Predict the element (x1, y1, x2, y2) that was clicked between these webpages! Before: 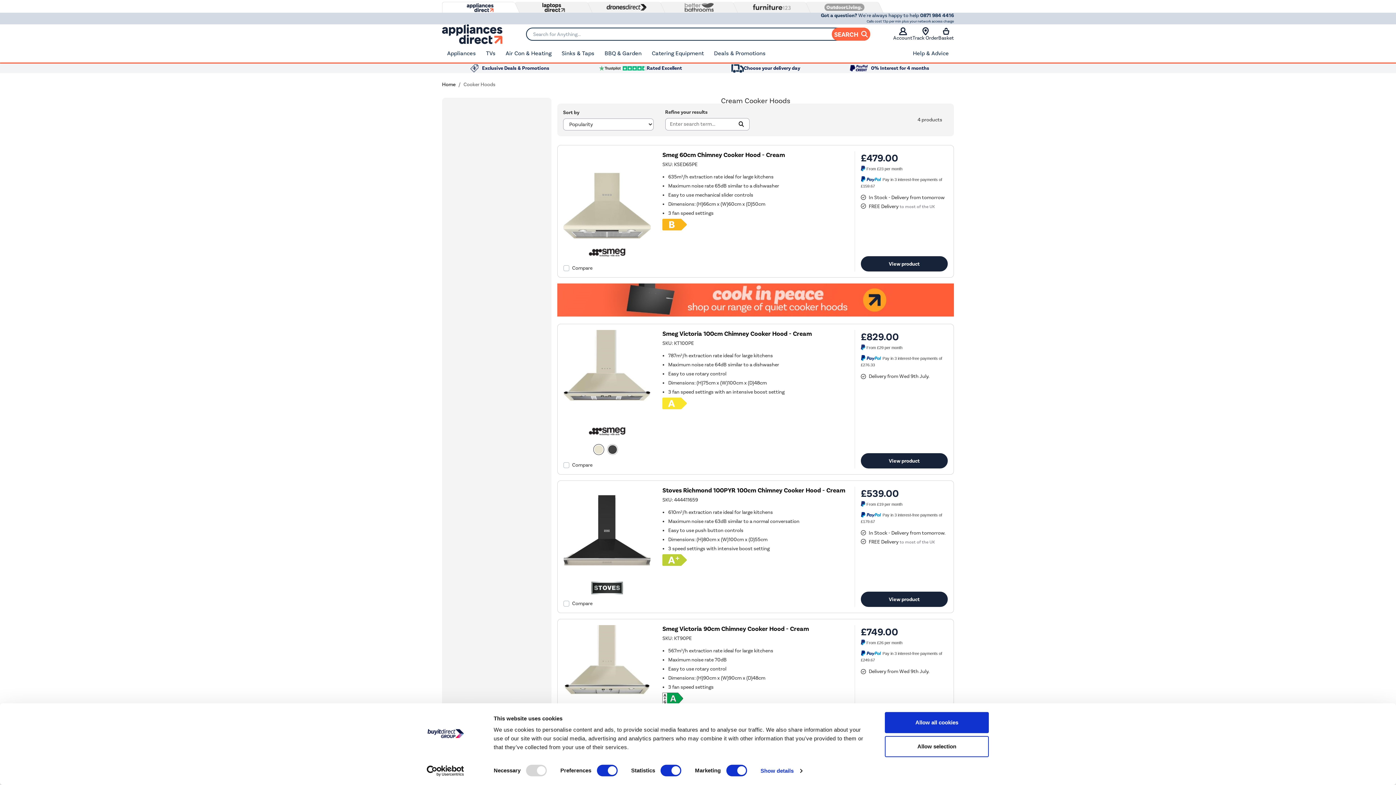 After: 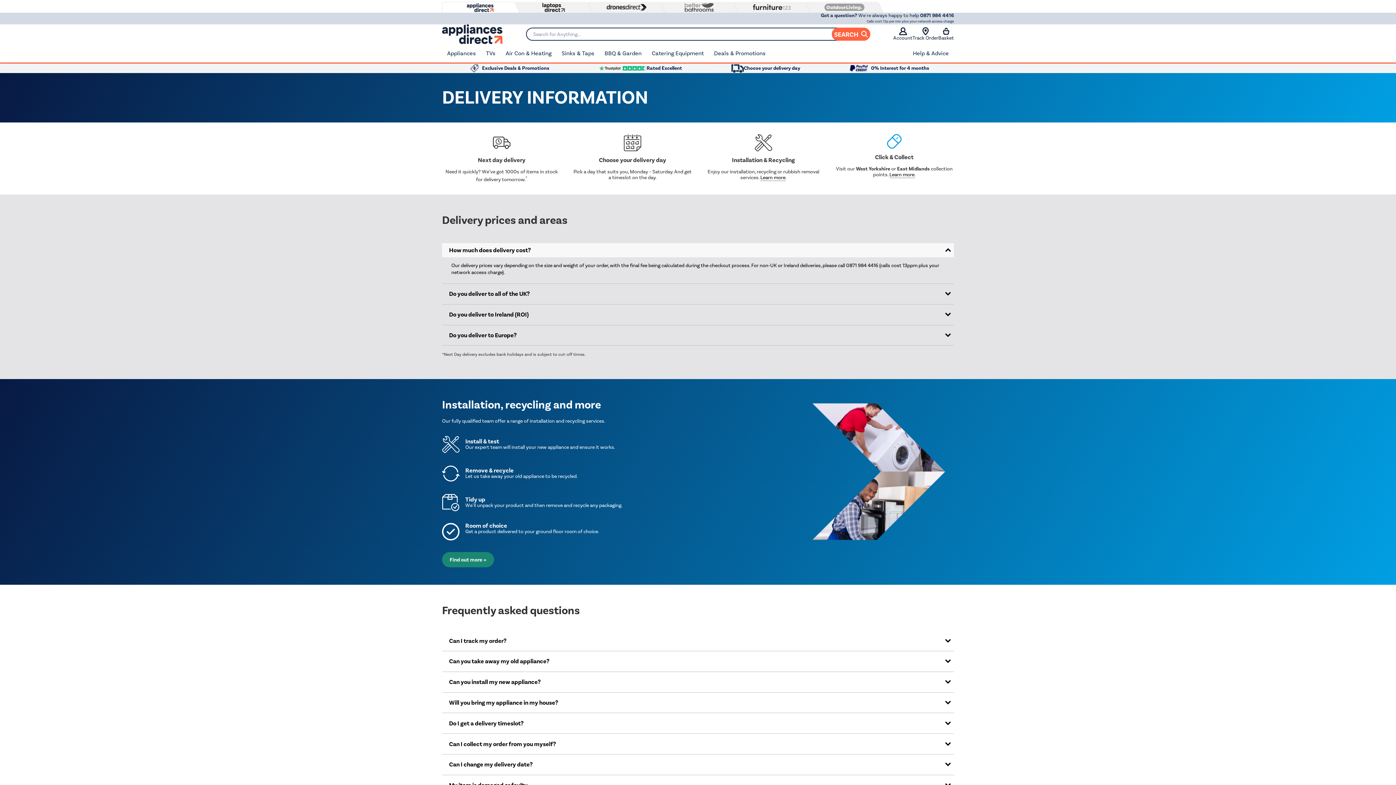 Action: bbox: (731, 64, 800, 72) label: Choose your delivery day